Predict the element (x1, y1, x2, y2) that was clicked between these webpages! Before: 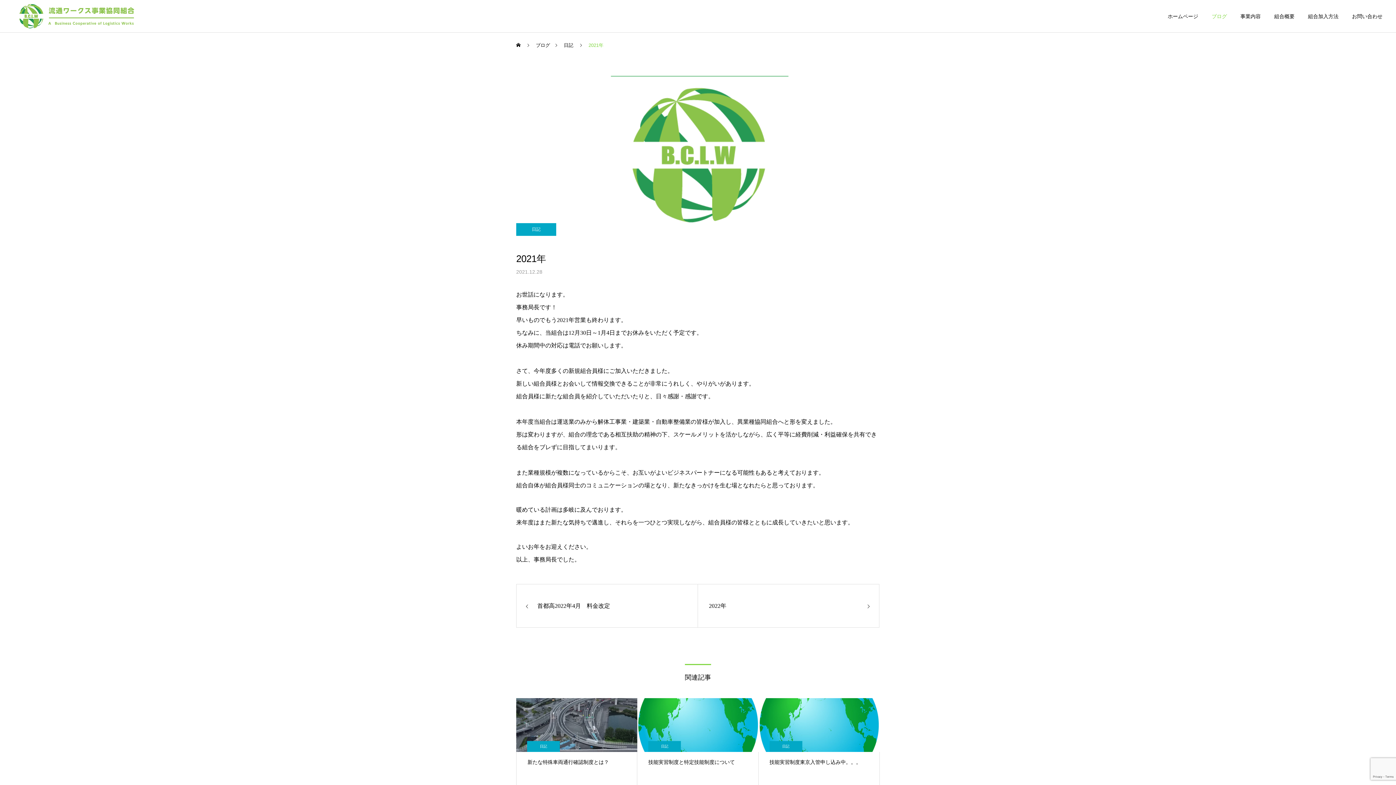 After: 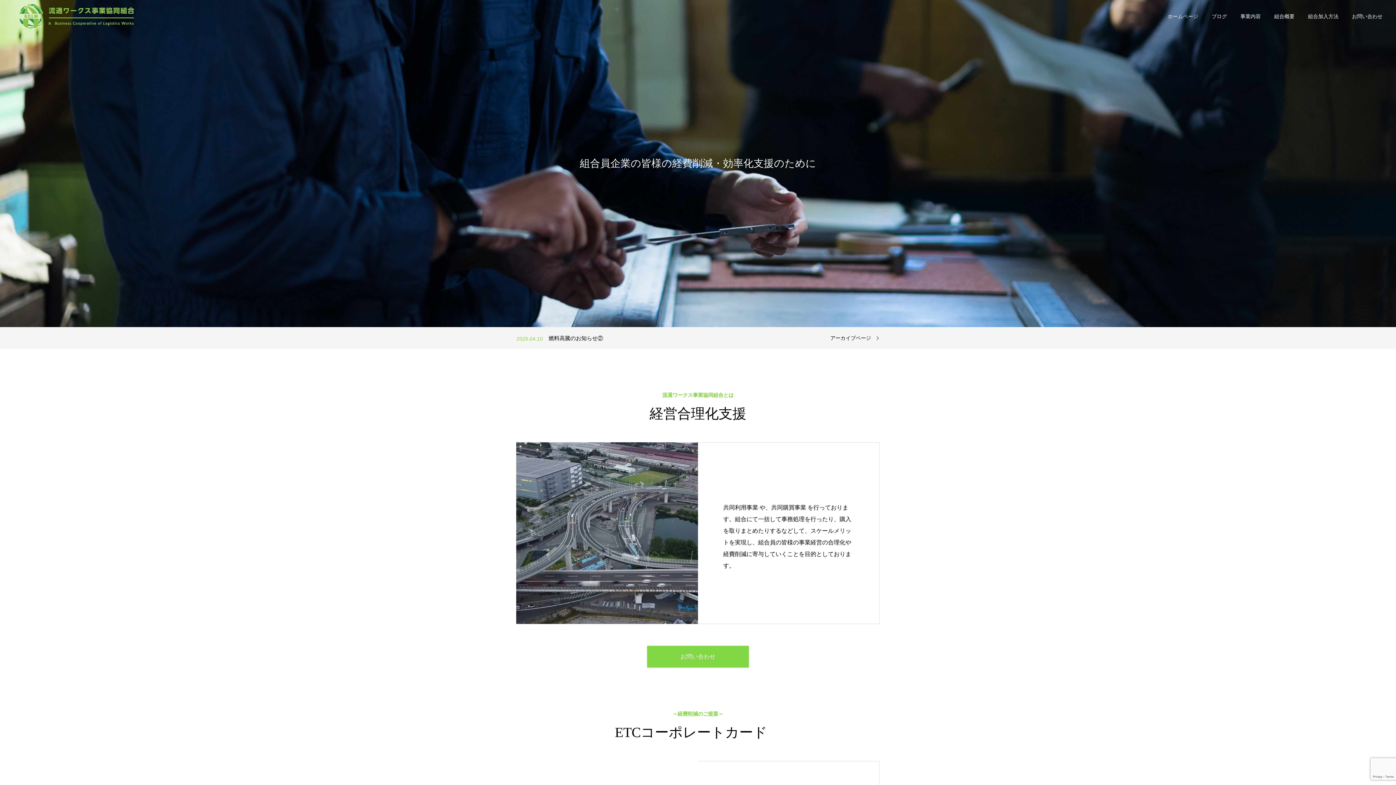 Action: bbox: (13, 2, 138, 29)